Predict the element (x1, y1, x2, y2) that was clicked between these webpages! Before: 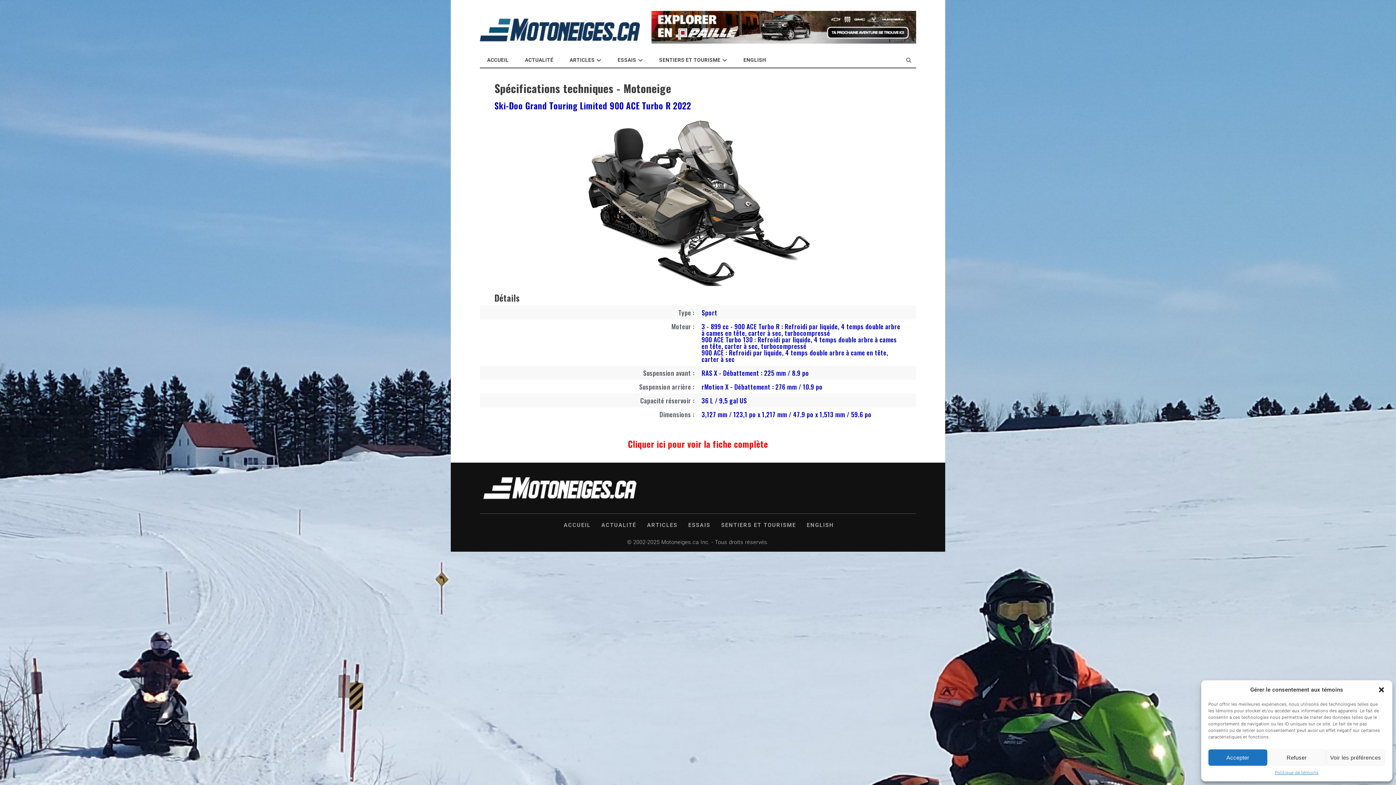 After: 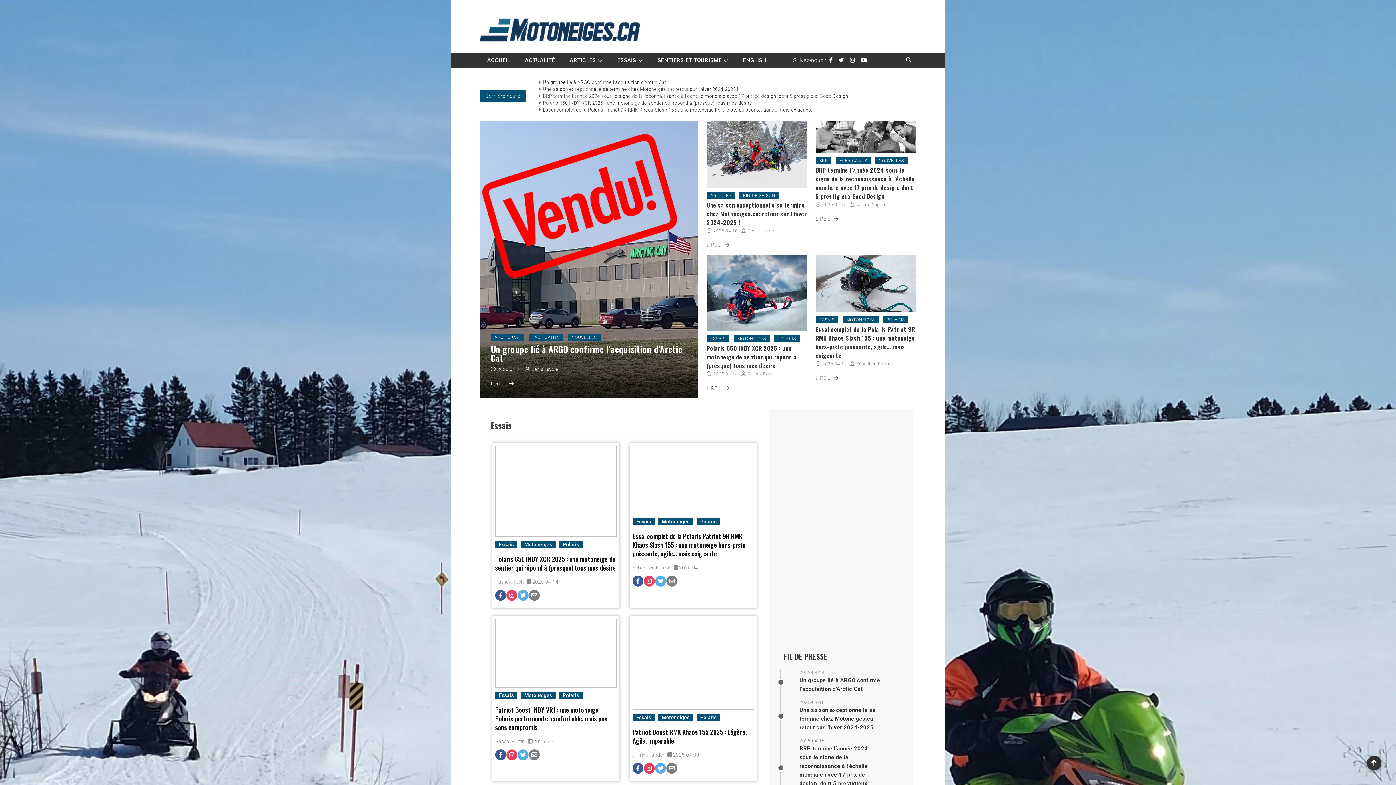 Action: bbox: (563, 521, 590, 529) label: ACCUEIL